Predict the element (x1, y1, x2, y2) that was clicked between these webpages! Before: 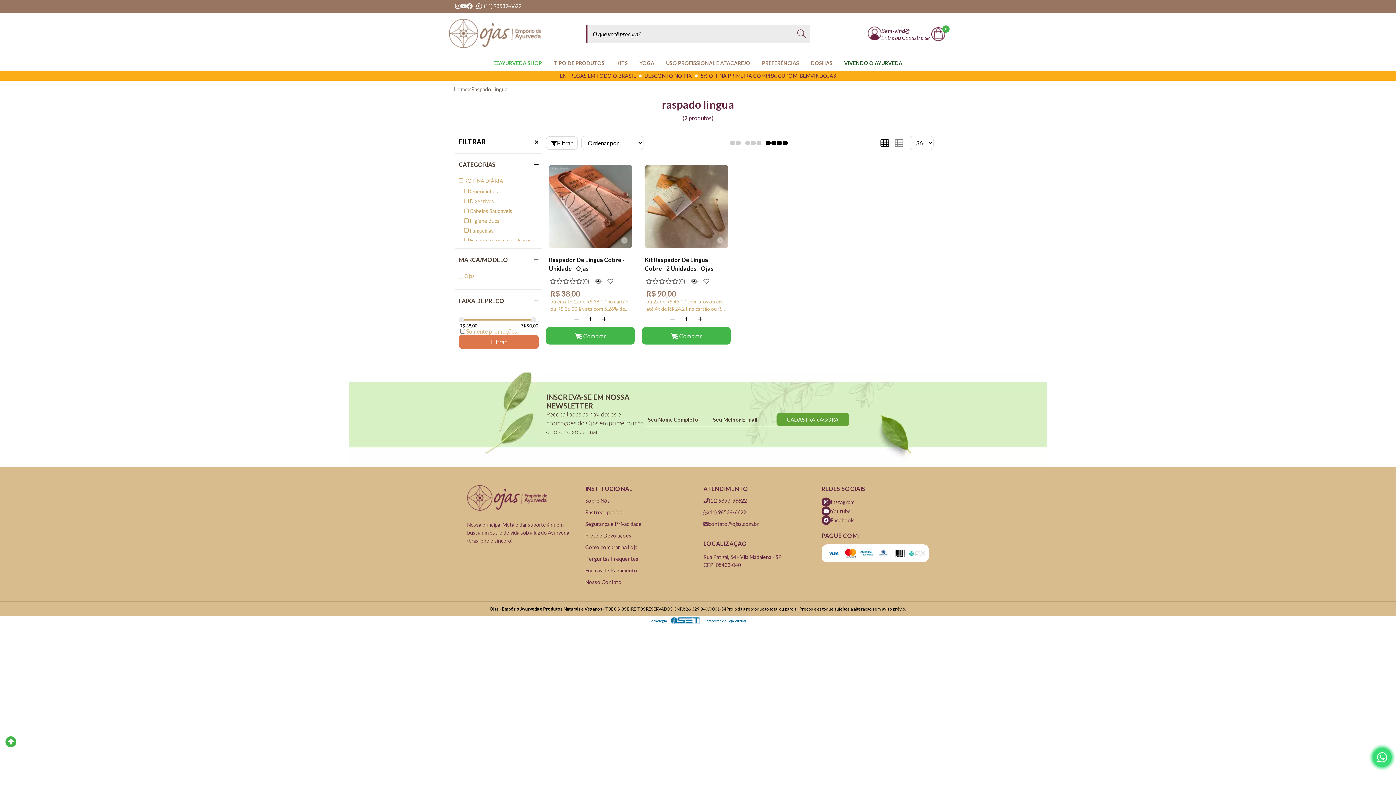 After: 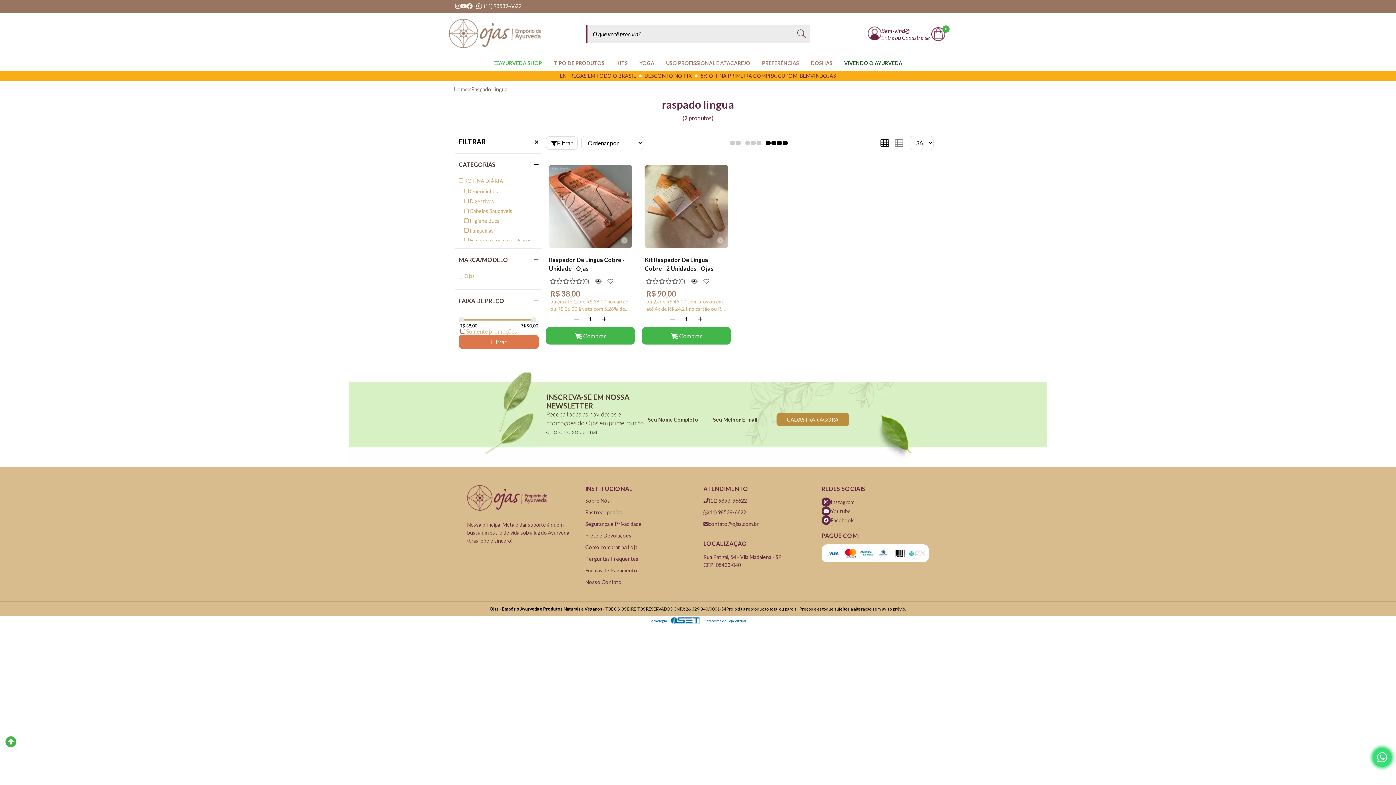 Action: label: CADASTRAR AGORA bbox: (776, 413, 849, 426)